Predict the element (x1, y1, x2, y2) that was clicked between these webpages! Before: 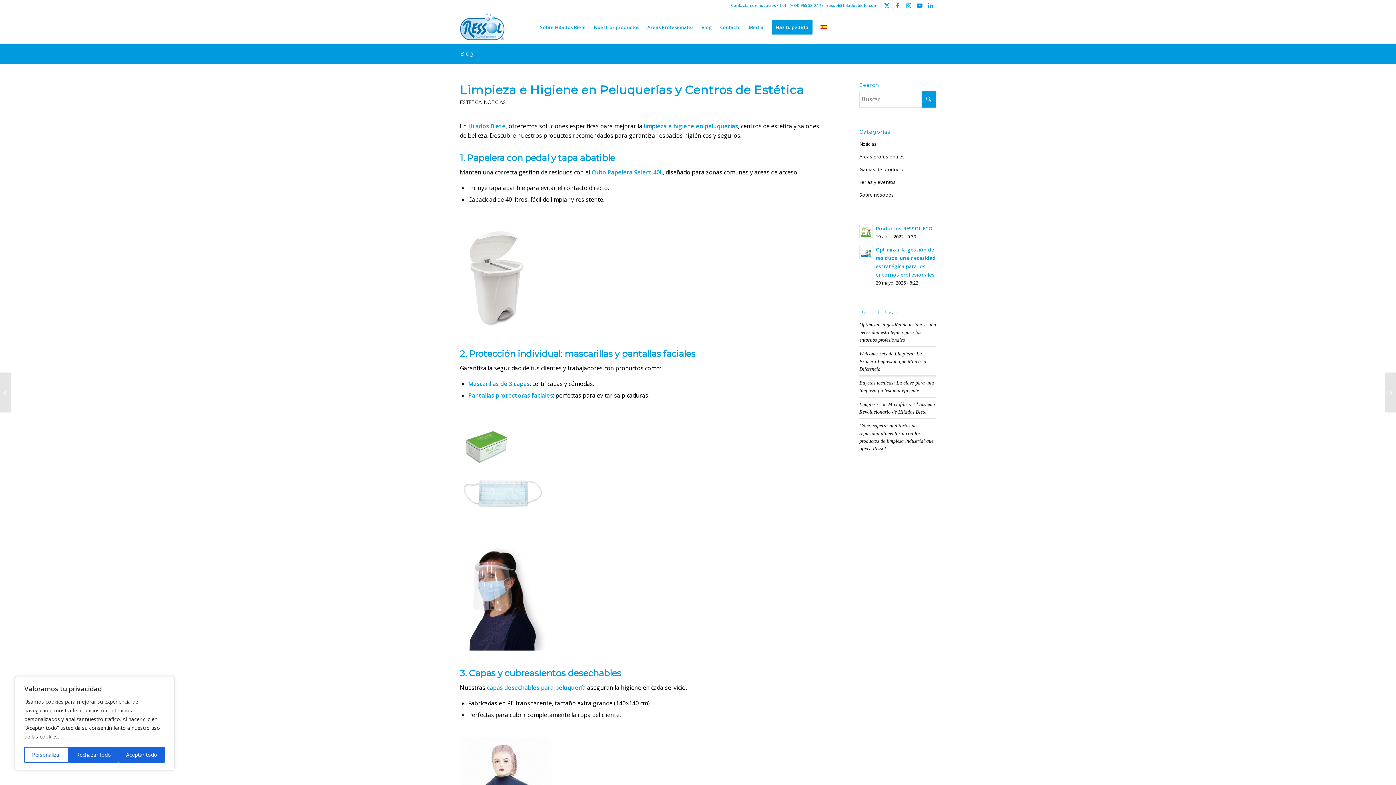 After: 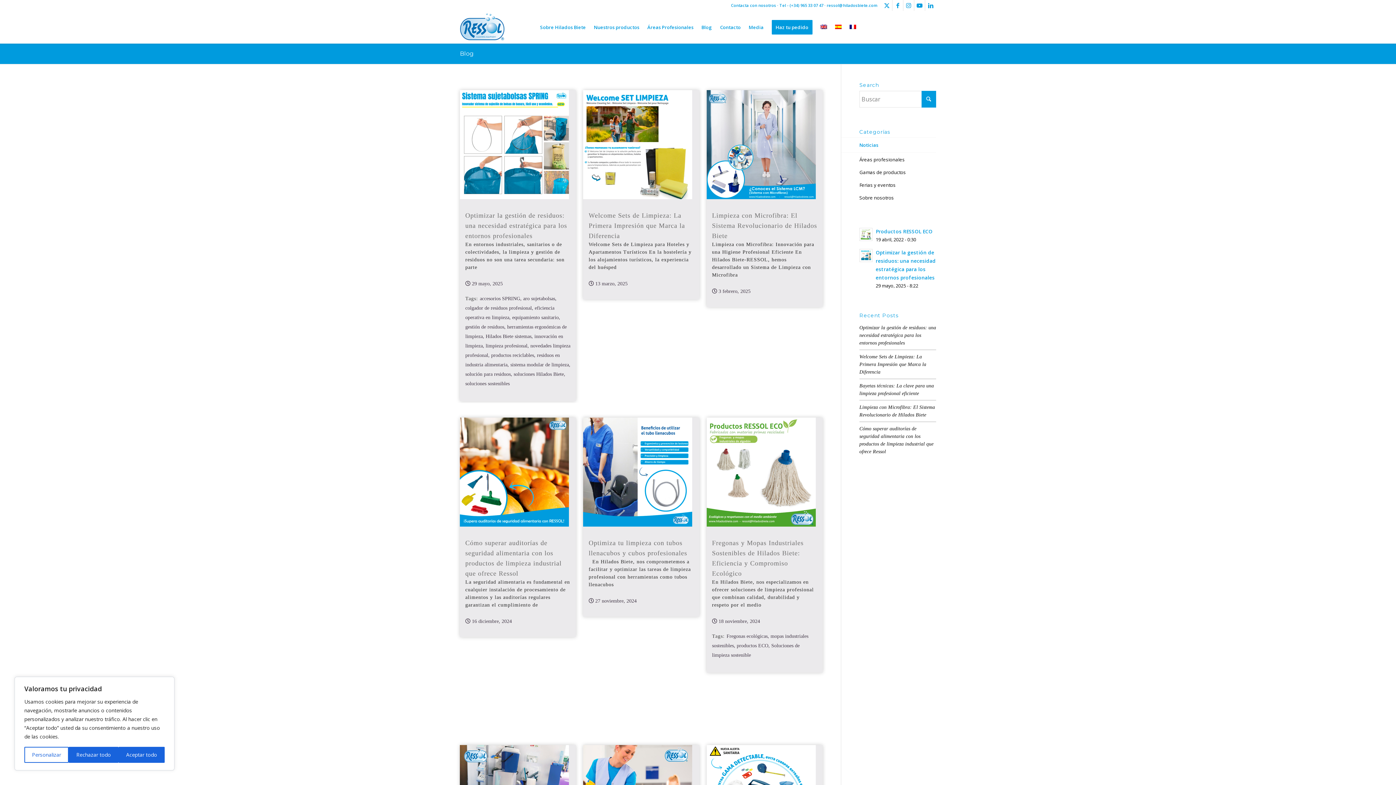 Action: label: Blog bbox: (460, 50, 473, 57)